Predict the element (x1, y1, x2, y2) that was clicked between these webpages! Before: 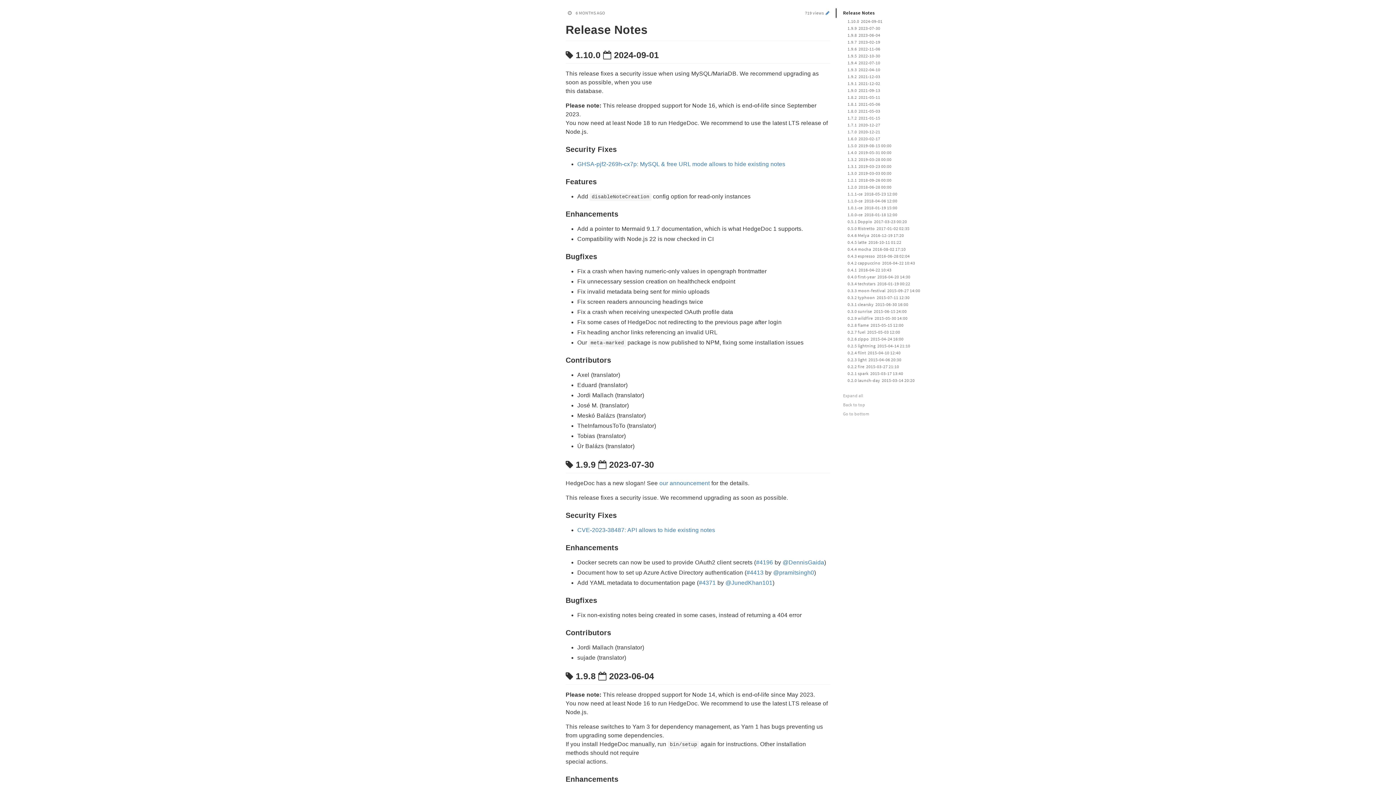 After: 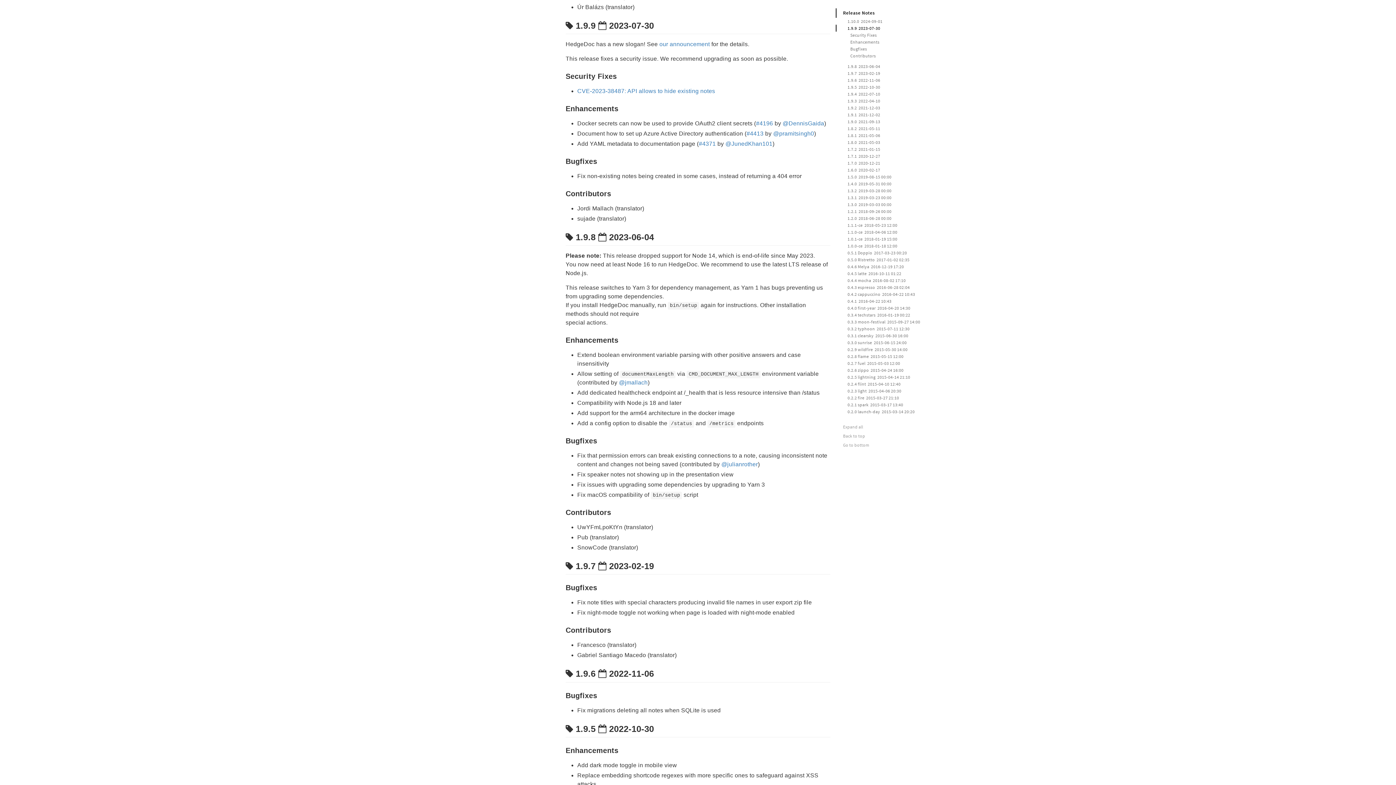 Action: bbox: (558, 459, 565, 468)